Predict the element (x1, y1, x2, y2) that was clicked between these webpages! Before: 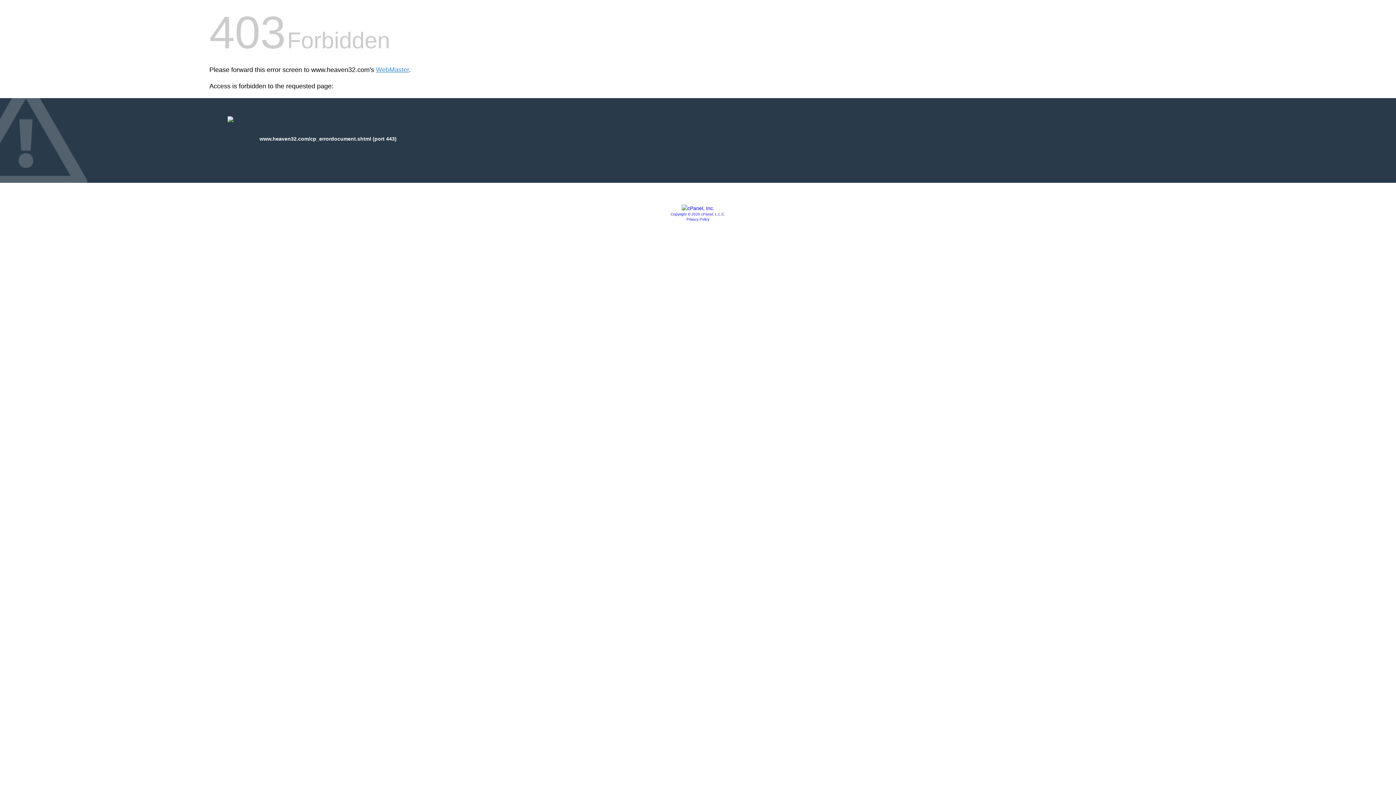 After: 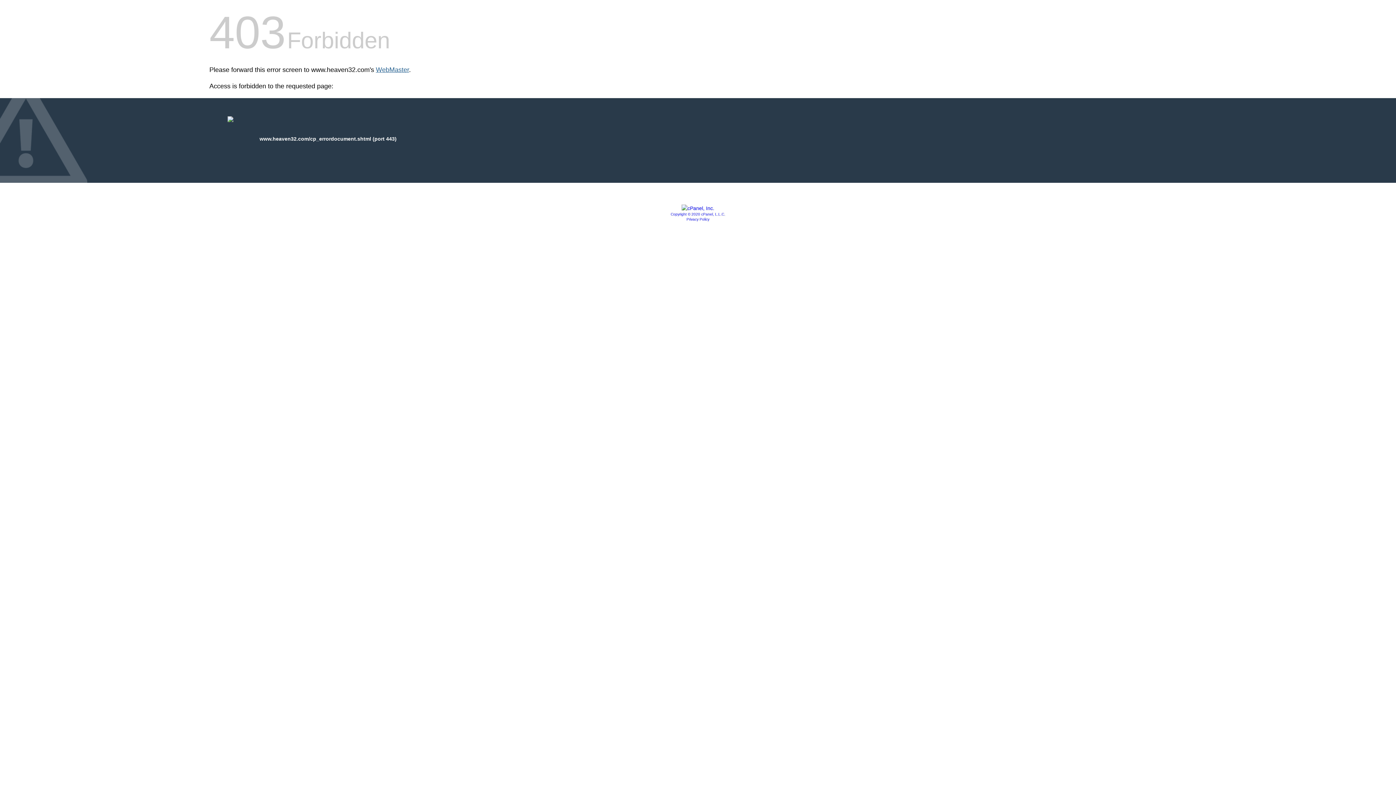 Action: label: WebMaster bbox: (376, 66, 409, 73)